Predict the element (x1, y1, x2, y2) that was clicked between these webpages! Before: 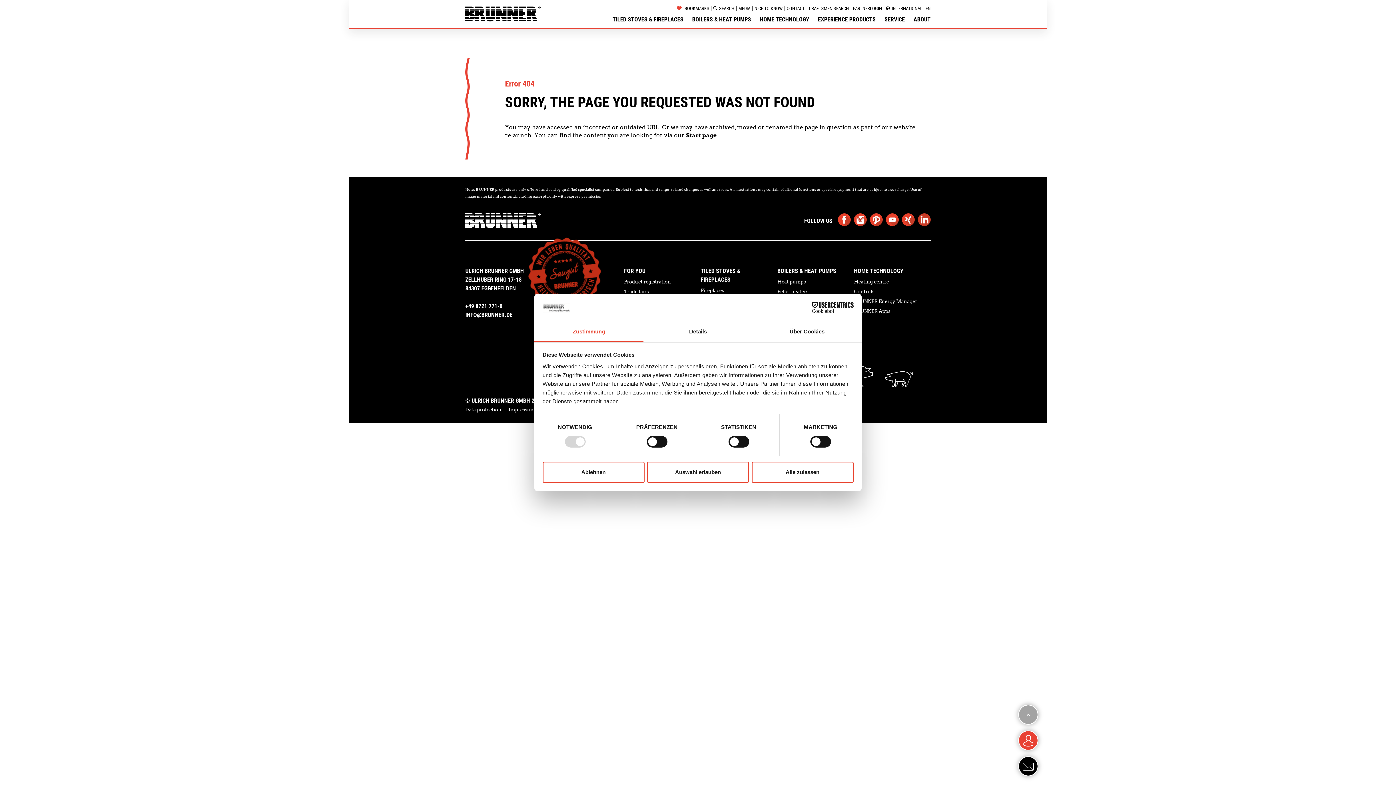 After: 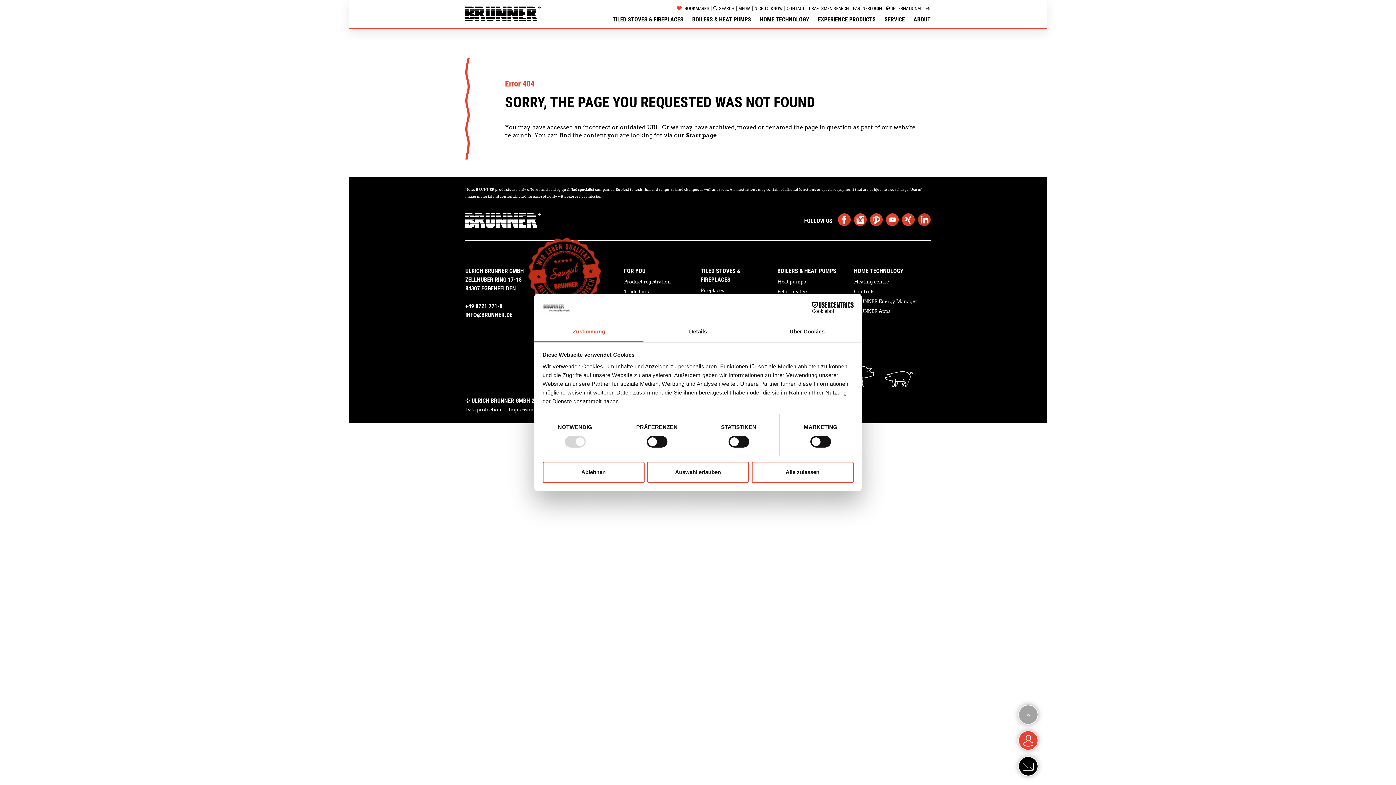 Action: bbox: (465, 216, 540, 223)